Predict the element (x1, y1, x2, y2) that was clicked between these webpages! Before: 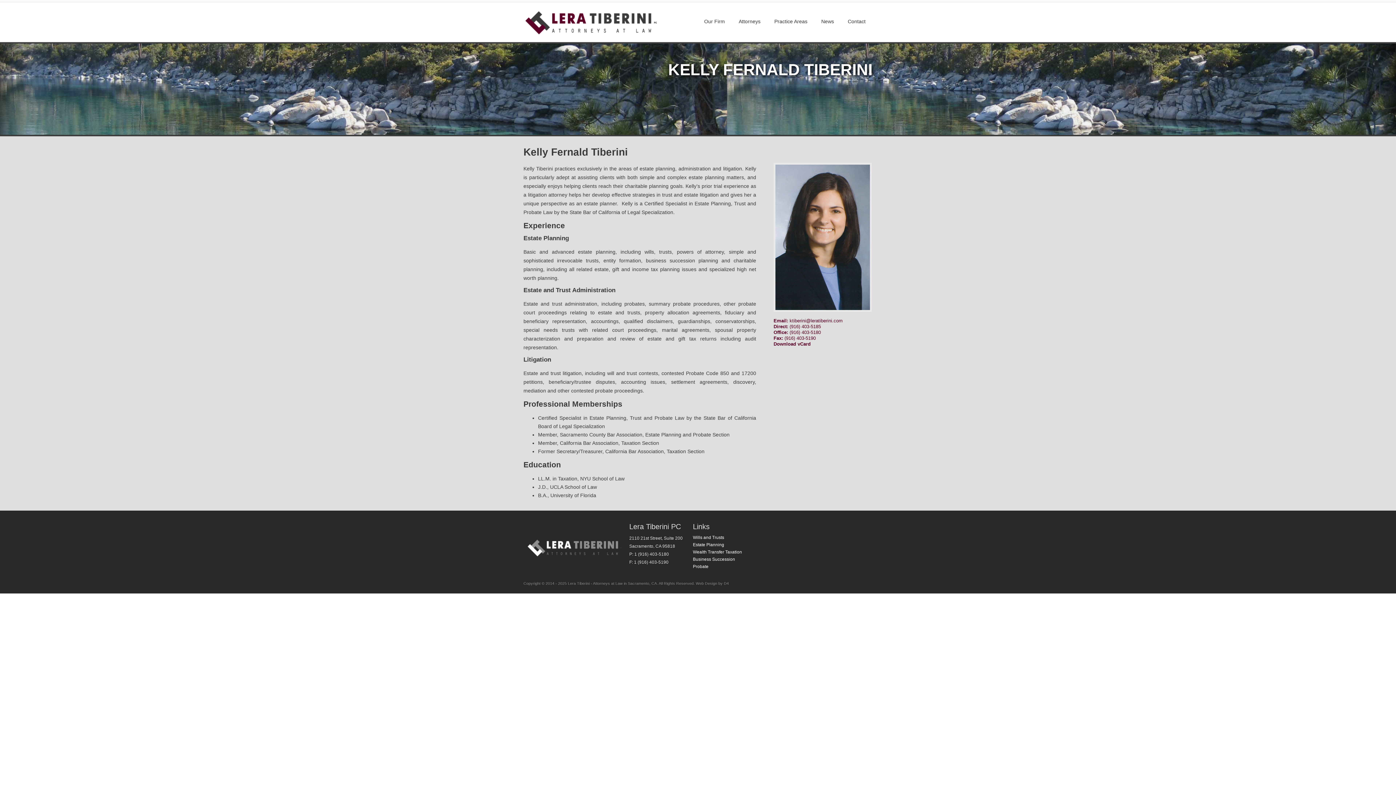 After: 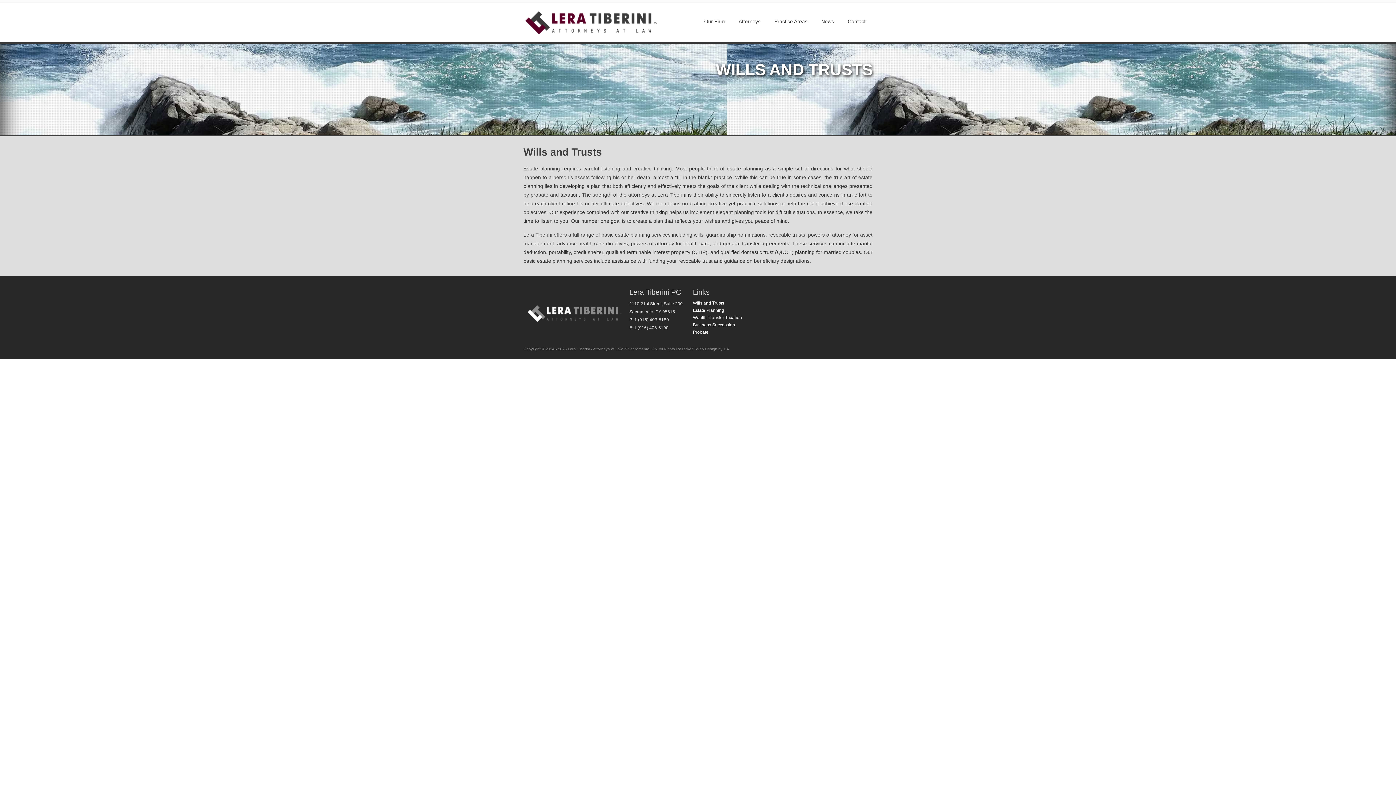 Action: bbox: (693, 535, 724, 540) label: Wills and Trusts